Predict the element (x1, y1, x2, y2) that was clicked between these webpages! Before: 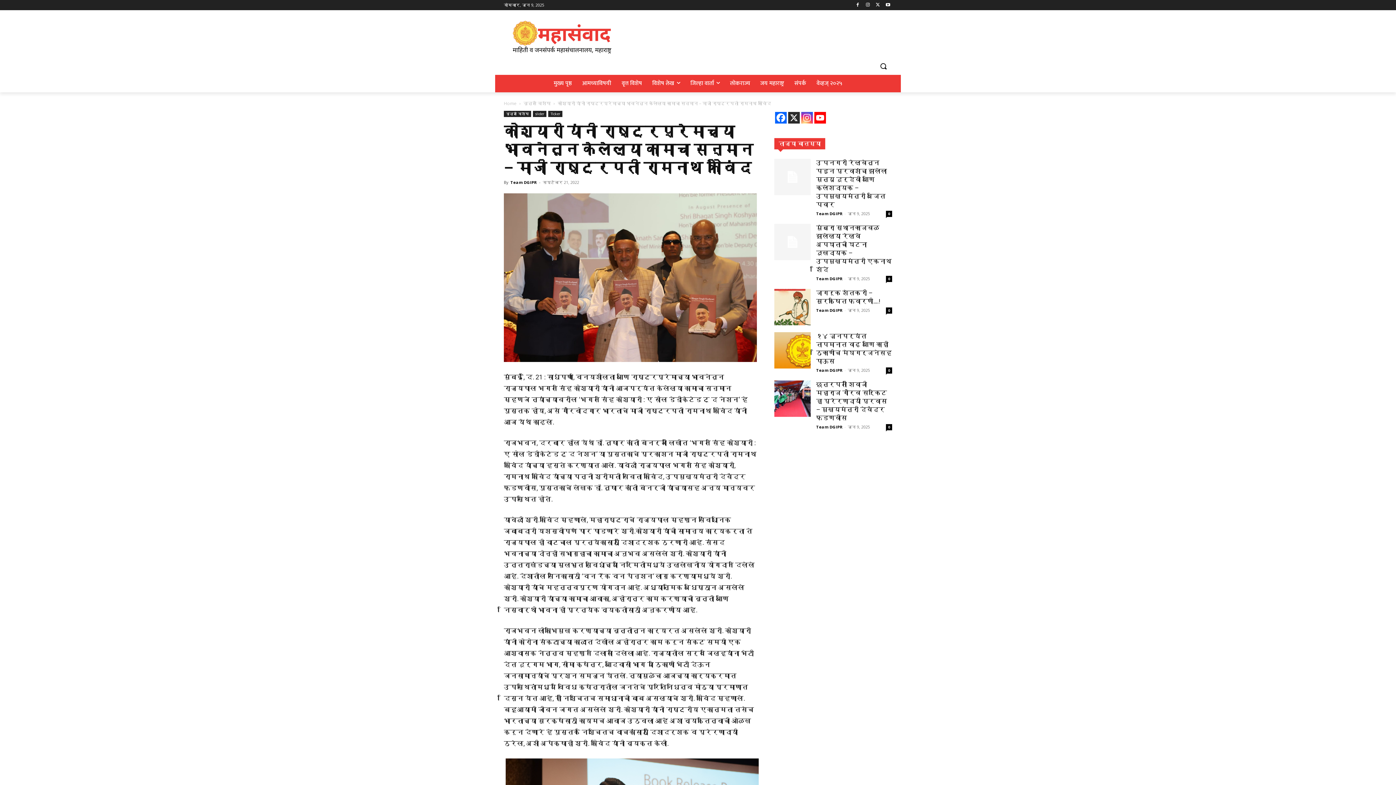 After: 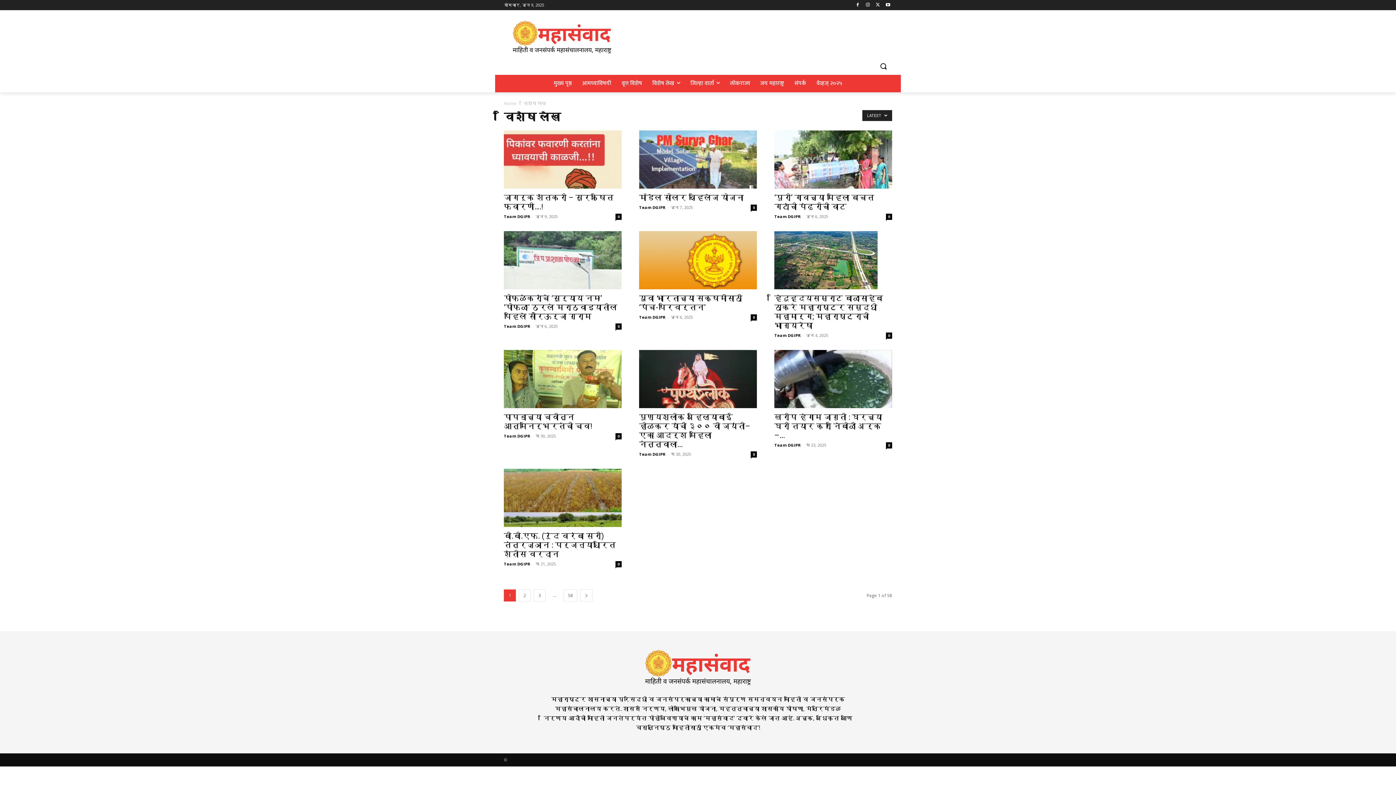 Action: bbox: (647, 74, 685, 92) label: विशेष लेख